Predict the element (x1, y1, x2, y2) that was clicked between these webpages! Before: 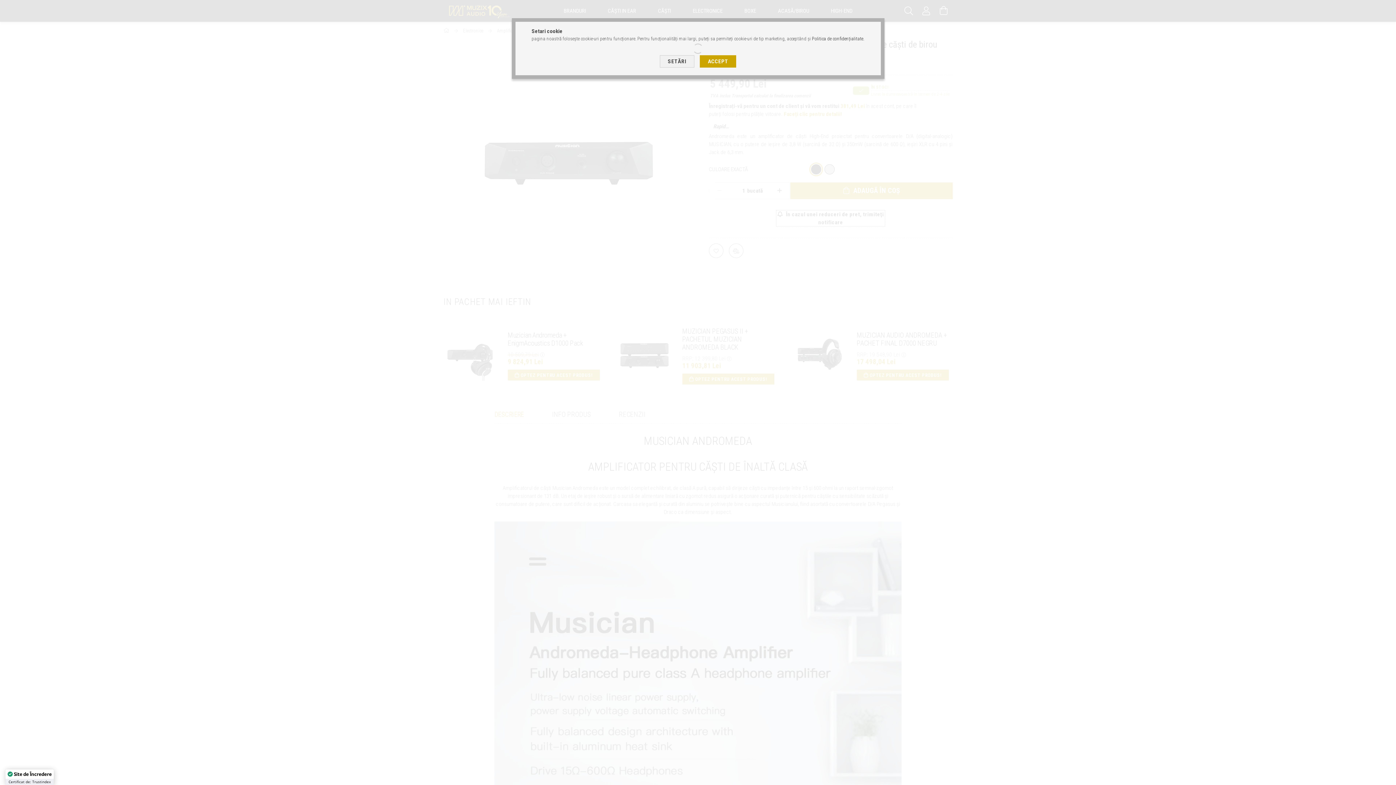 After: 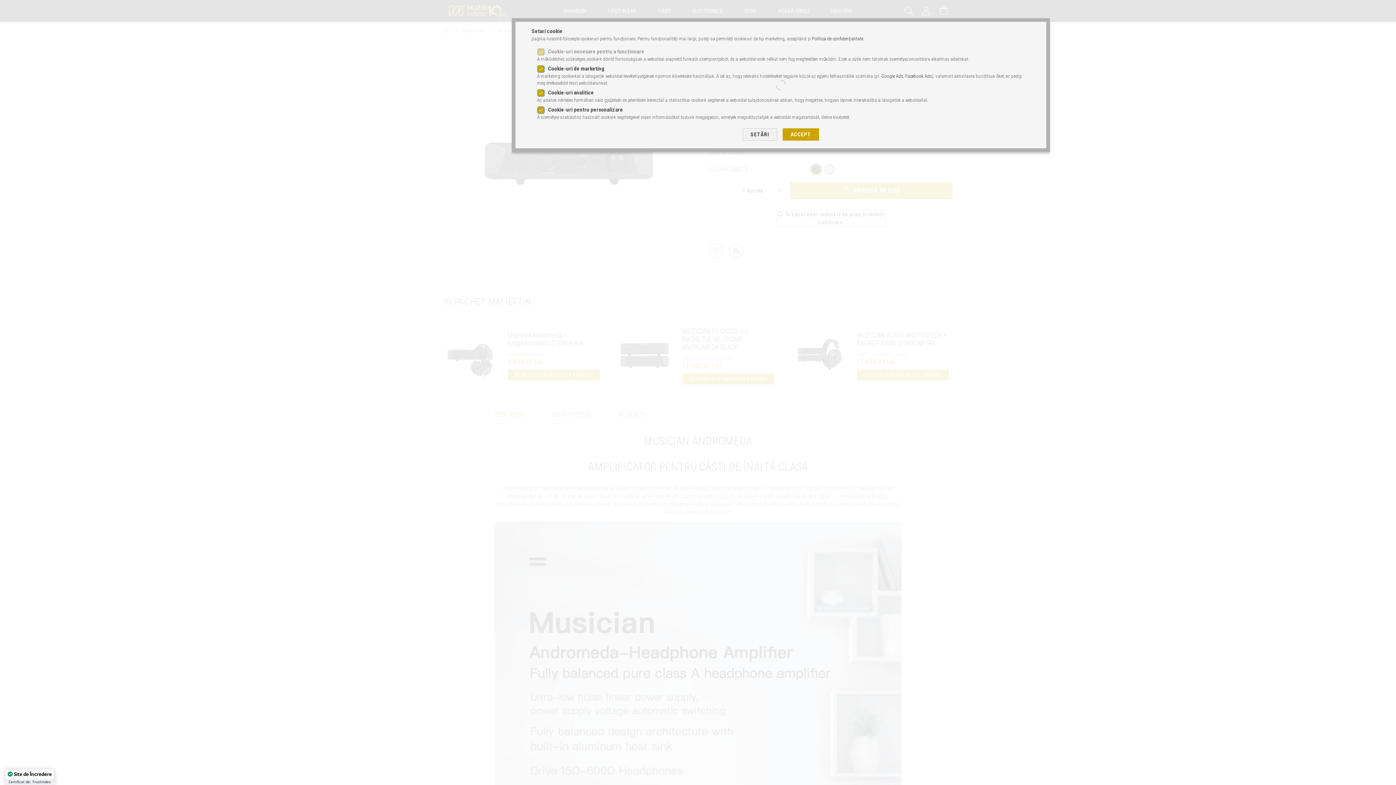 Action: bbox: (660, 55, 694, 67) label: SETĂRI